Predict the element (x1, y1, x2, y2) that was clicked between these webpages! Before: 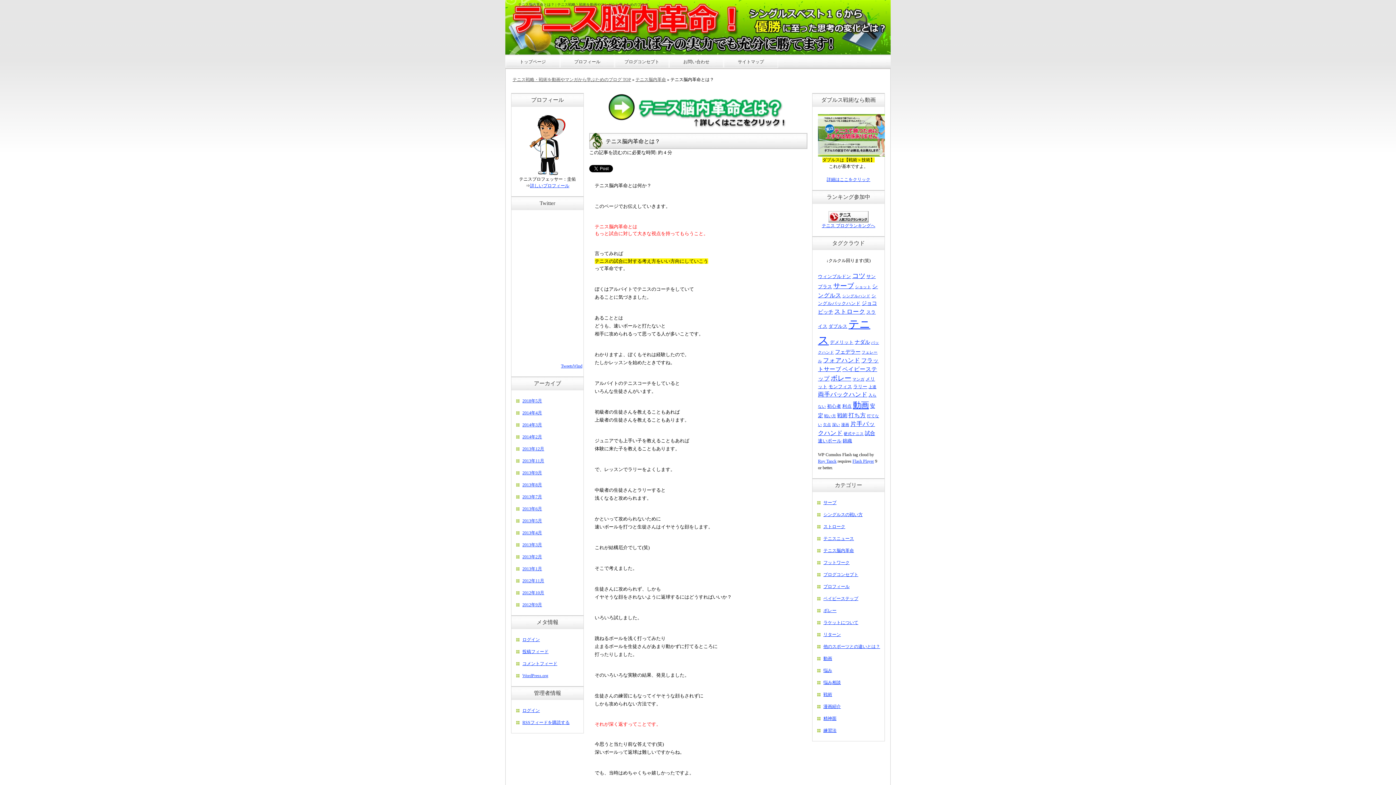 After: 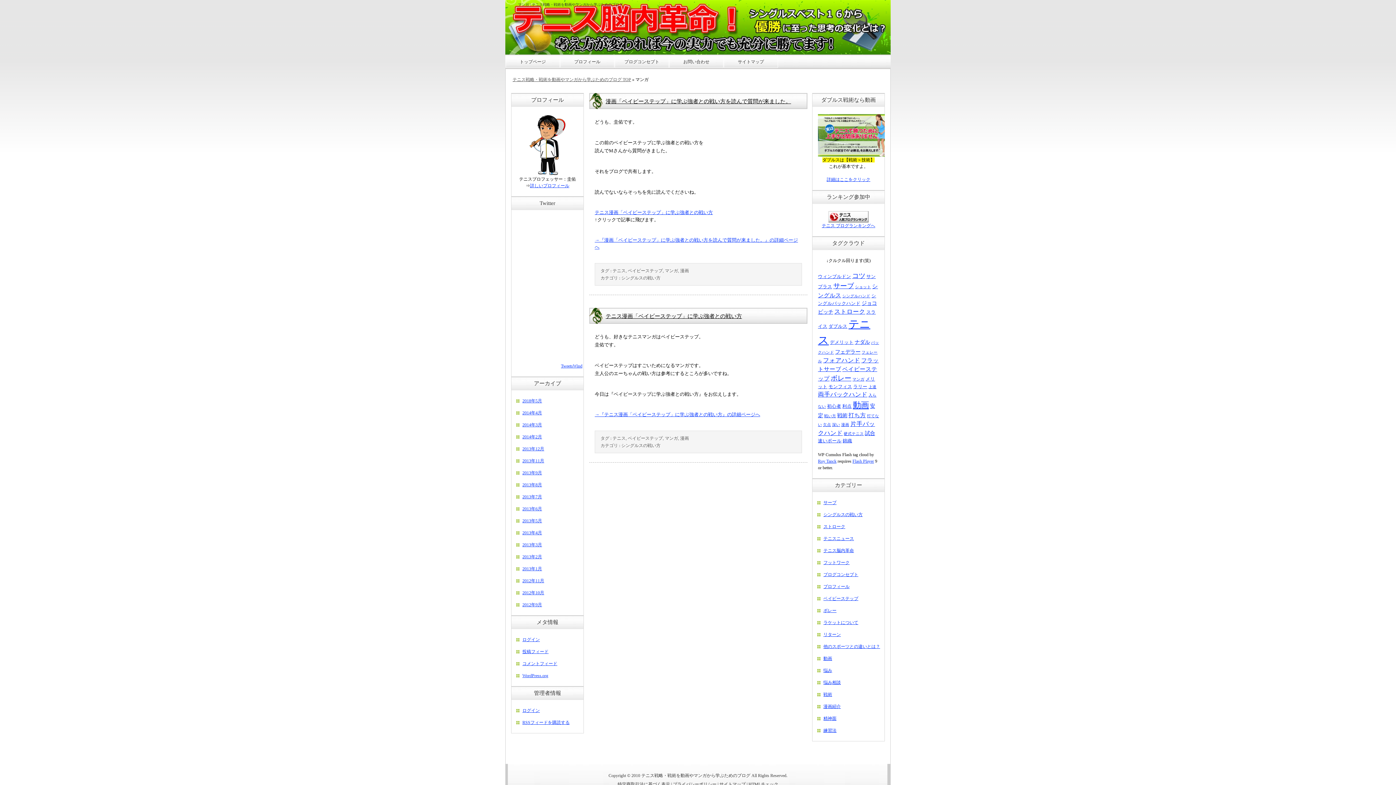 Action: bbox: (852, 377, 864, 381) label: マンガ (2個の項目)